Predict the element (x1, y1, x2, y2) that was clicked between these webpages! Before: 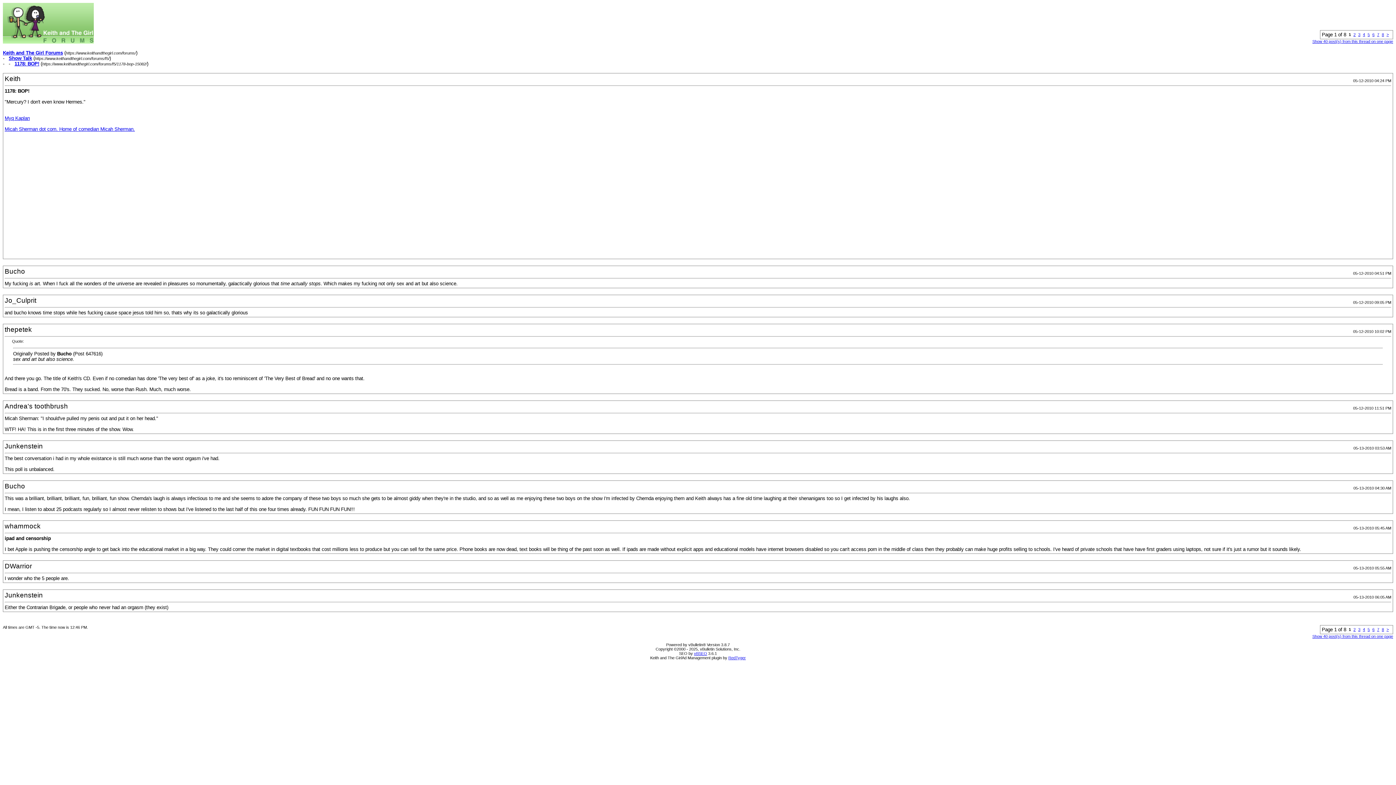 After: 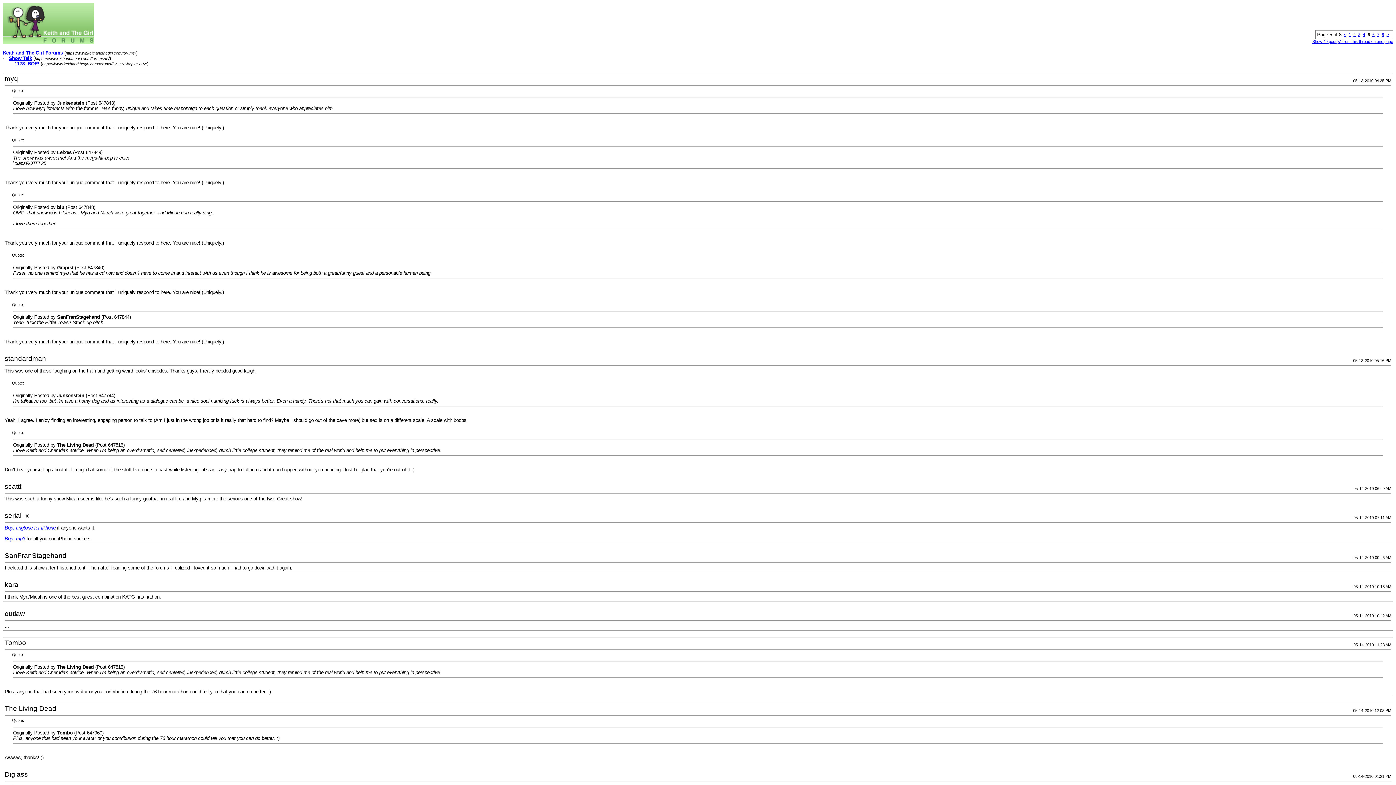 Action: label: 5 bbox: (1368, 627, 1370, 632)